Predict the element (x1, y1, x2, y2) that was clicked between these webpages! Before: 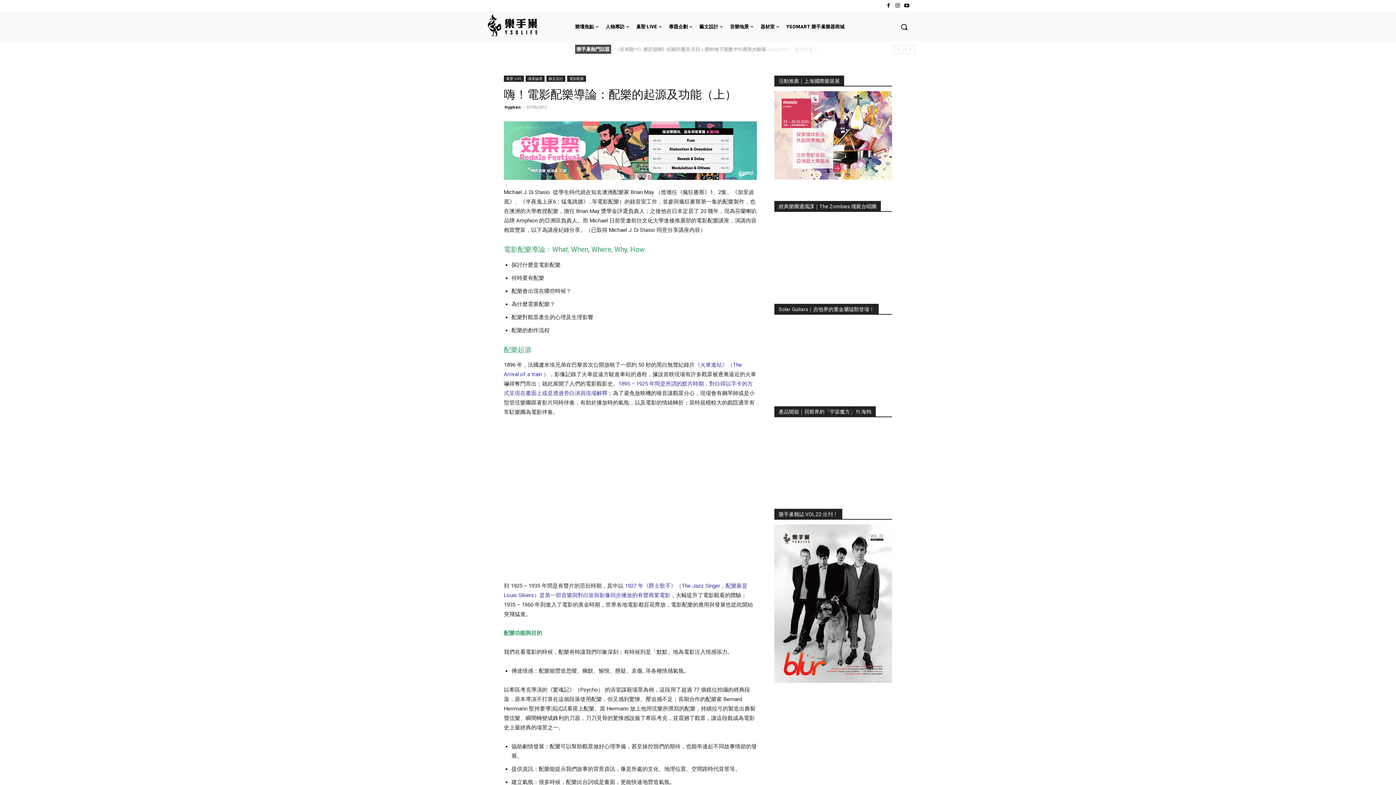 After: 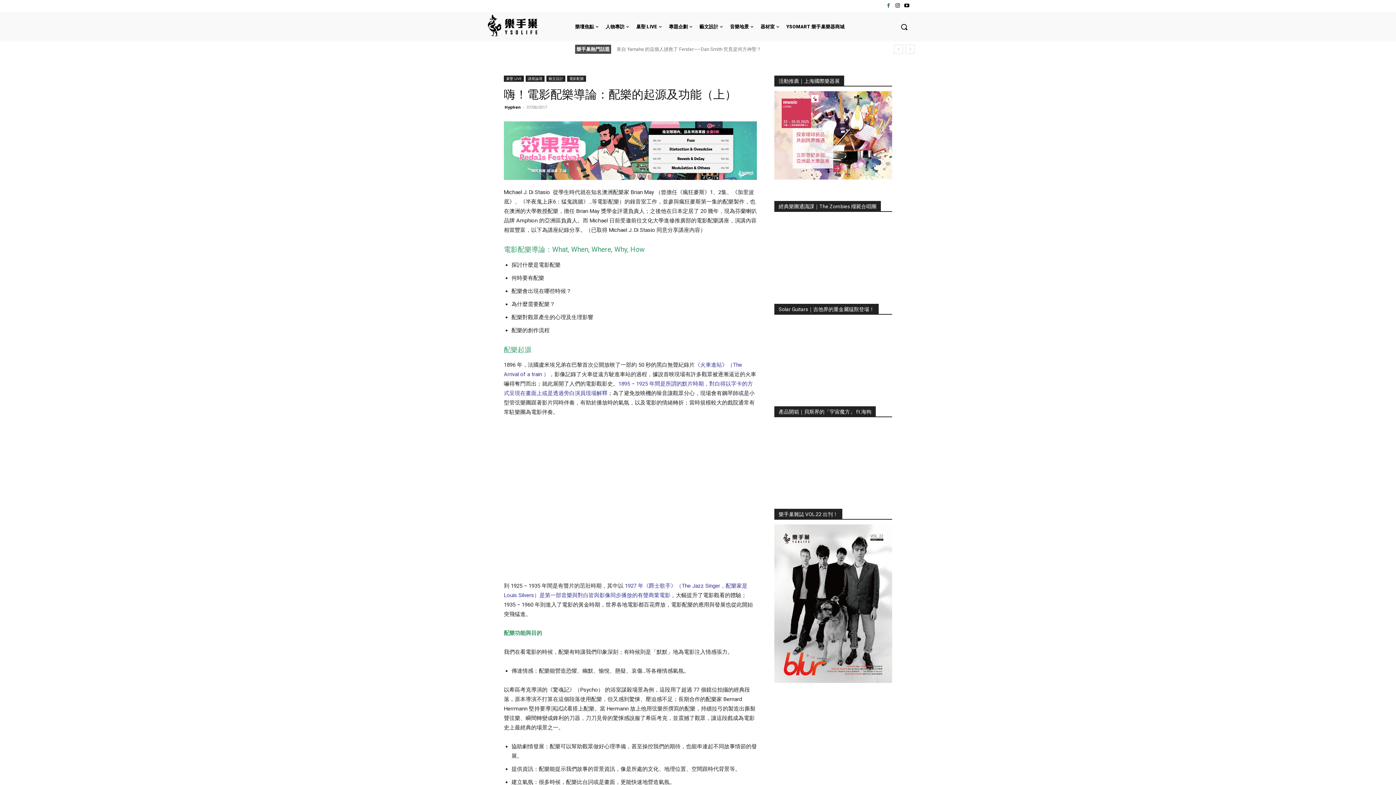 Action: bbox: (884, 1, 893, 10)